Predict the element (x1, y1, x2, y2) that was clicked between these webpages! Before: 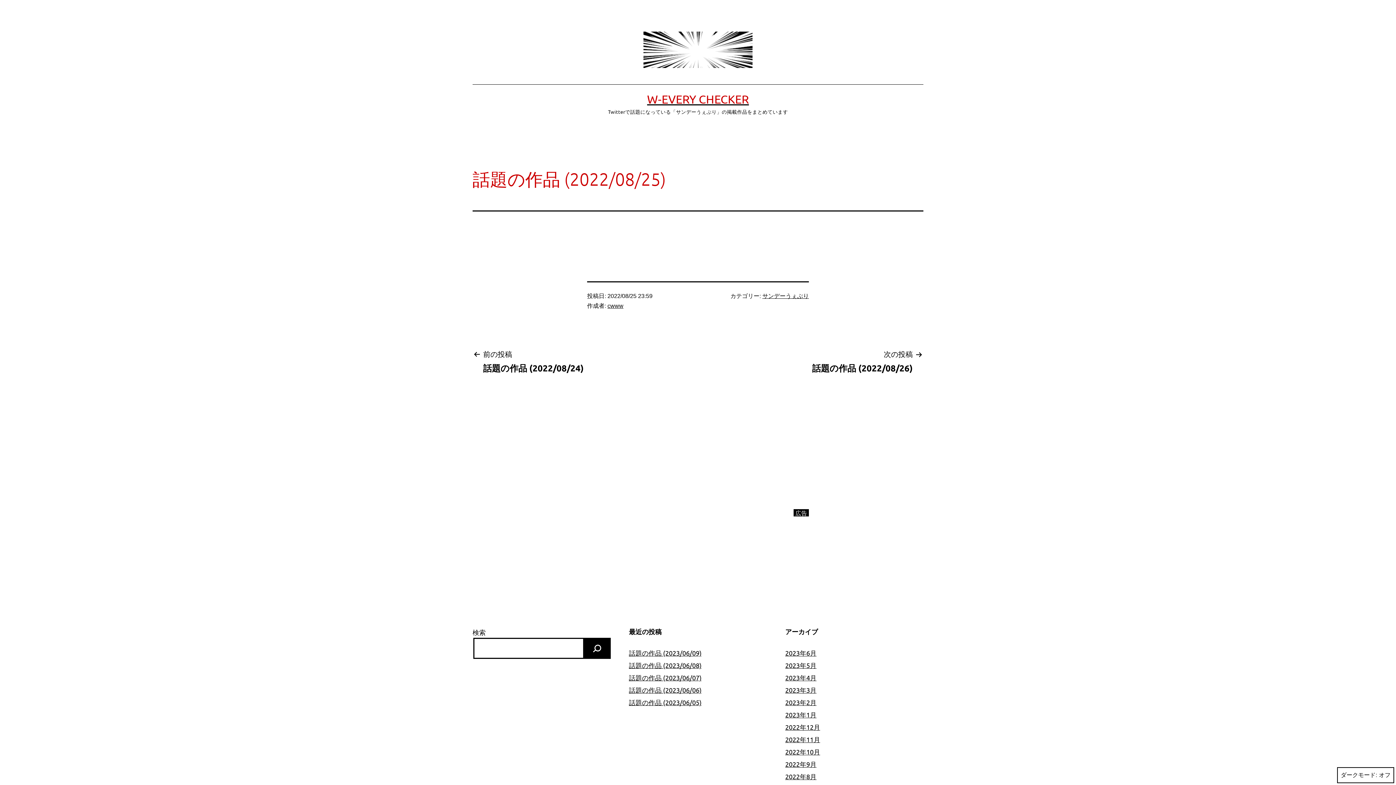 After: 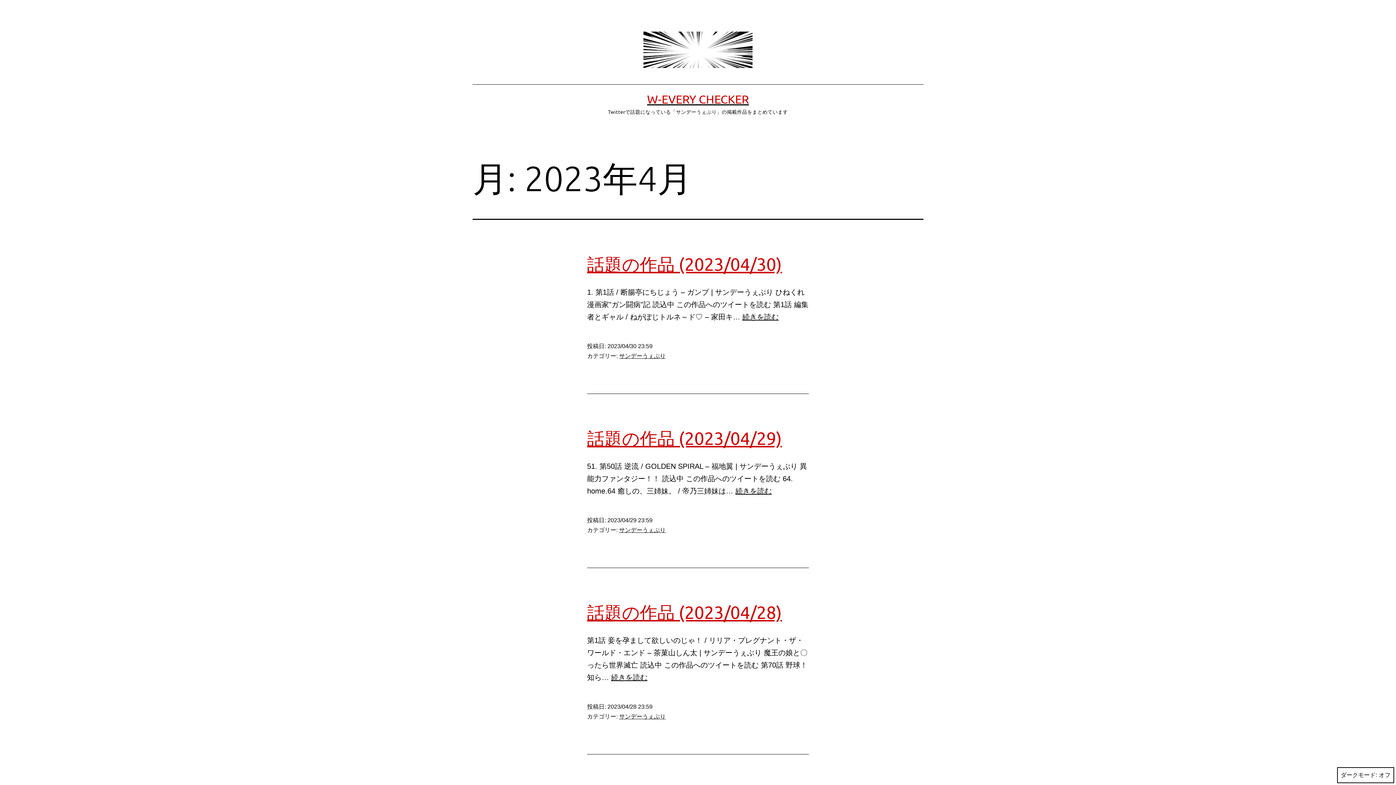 Action: bbox: (785, 674, 816, 681) label: 2023年4月